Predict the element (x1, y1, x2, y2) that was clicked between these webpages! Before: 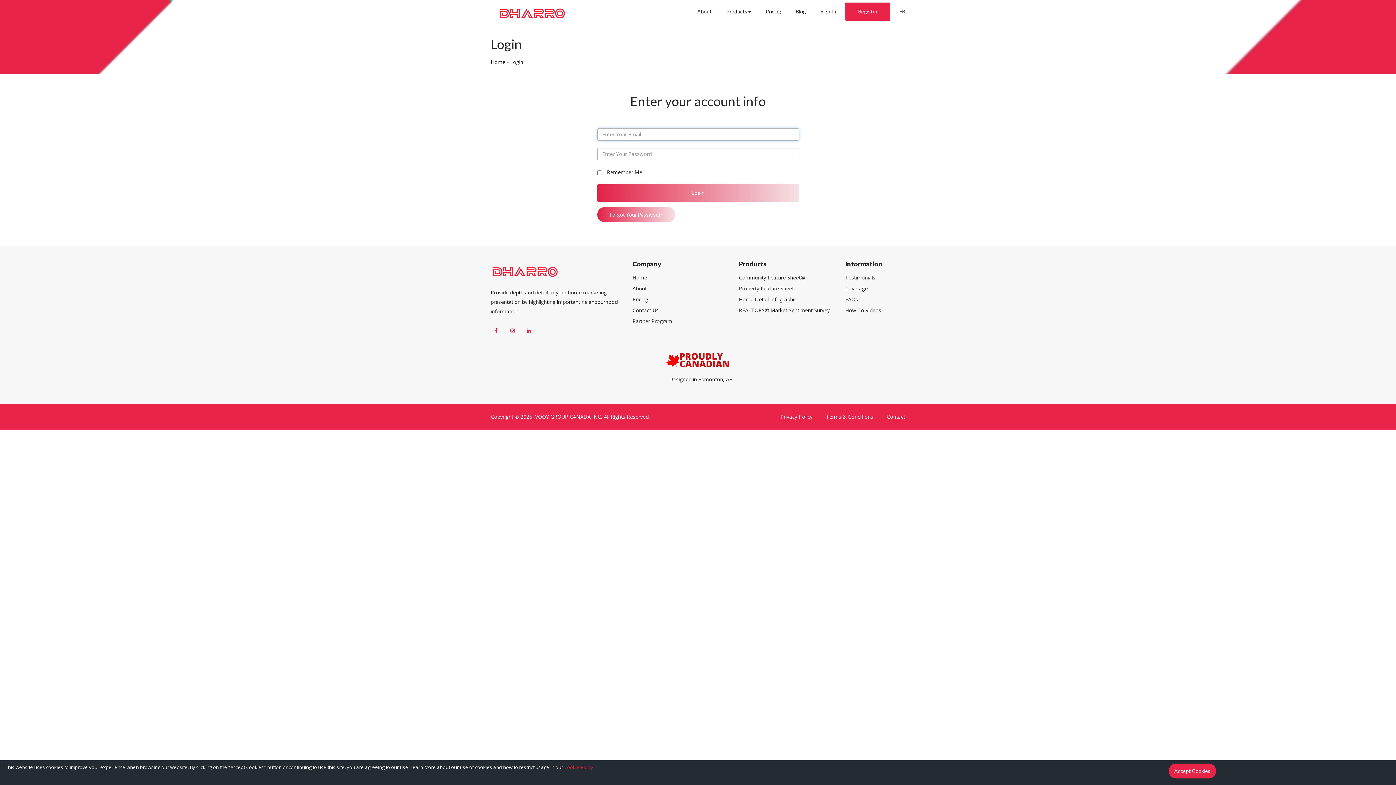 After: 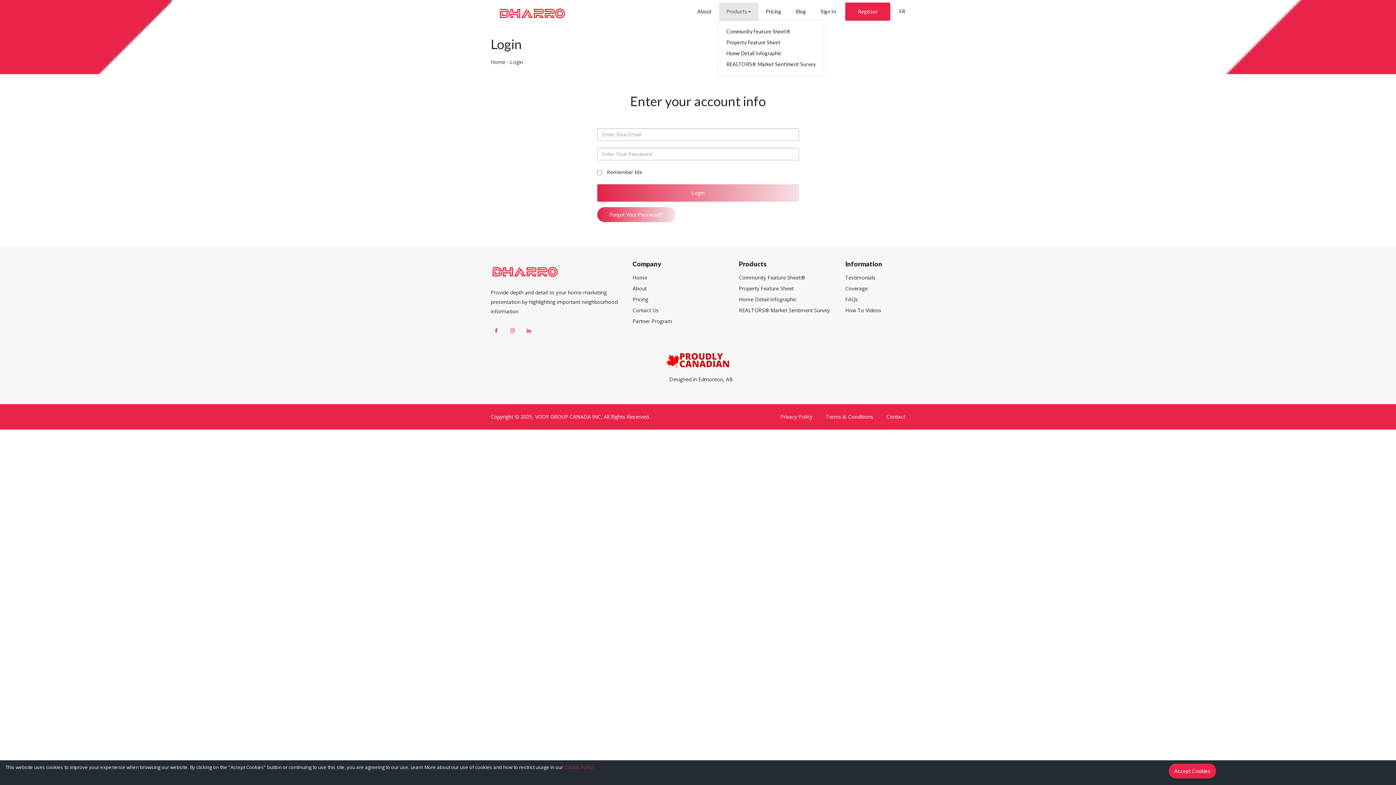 Action: bbox: (719, 2, 758, 20) label: Products